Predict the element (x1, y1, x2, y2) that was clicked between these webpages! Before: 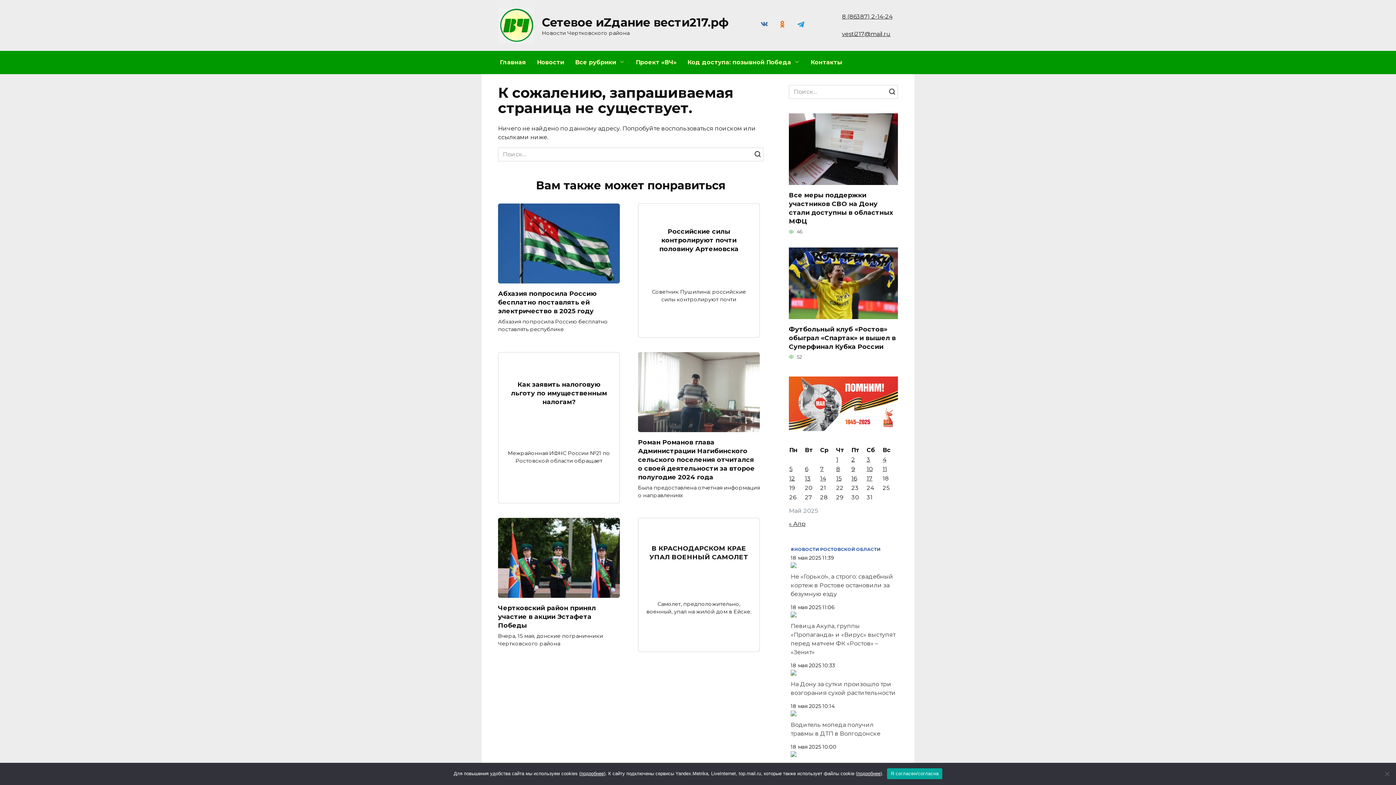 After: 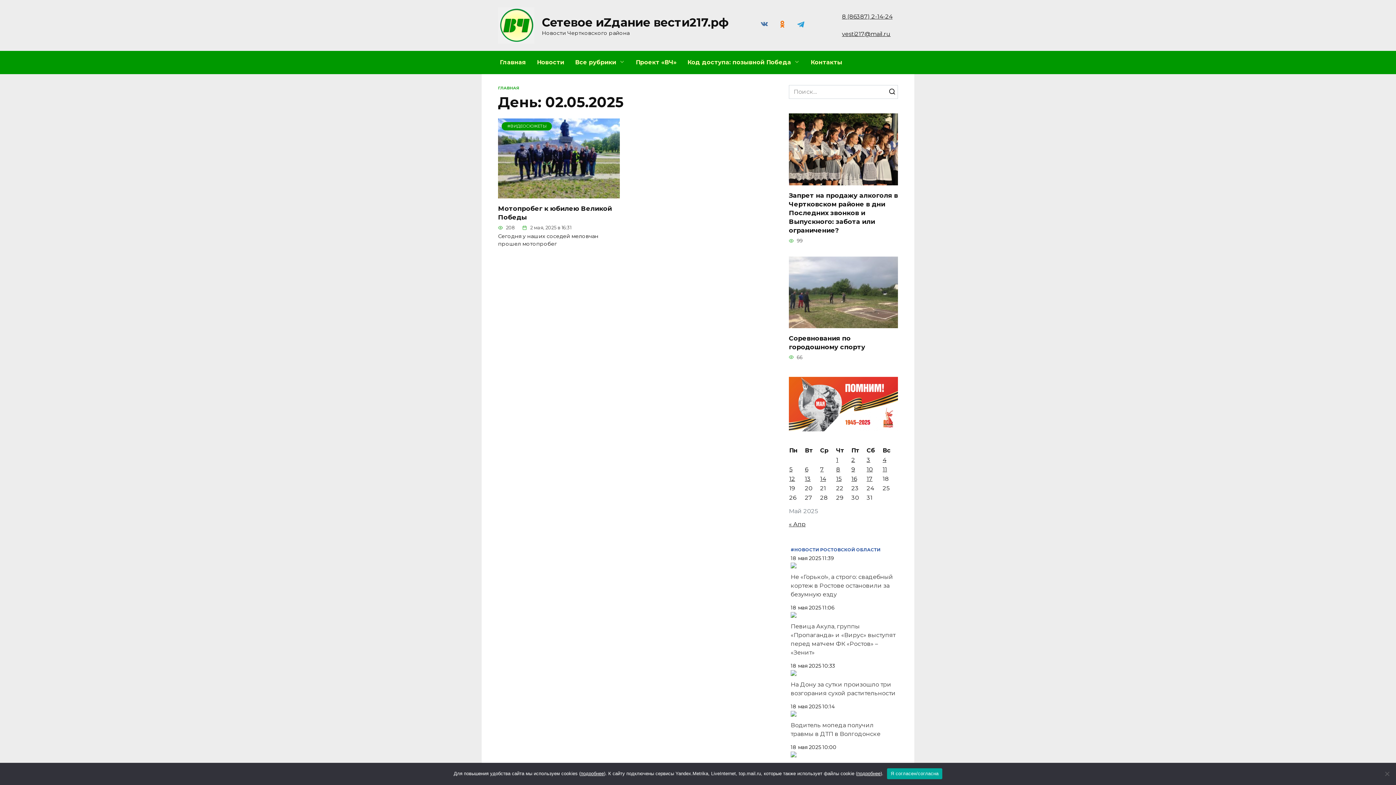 Action: label: Записи, опубликованные 02.05.2025 bbox: (851, 456, 855, 463)